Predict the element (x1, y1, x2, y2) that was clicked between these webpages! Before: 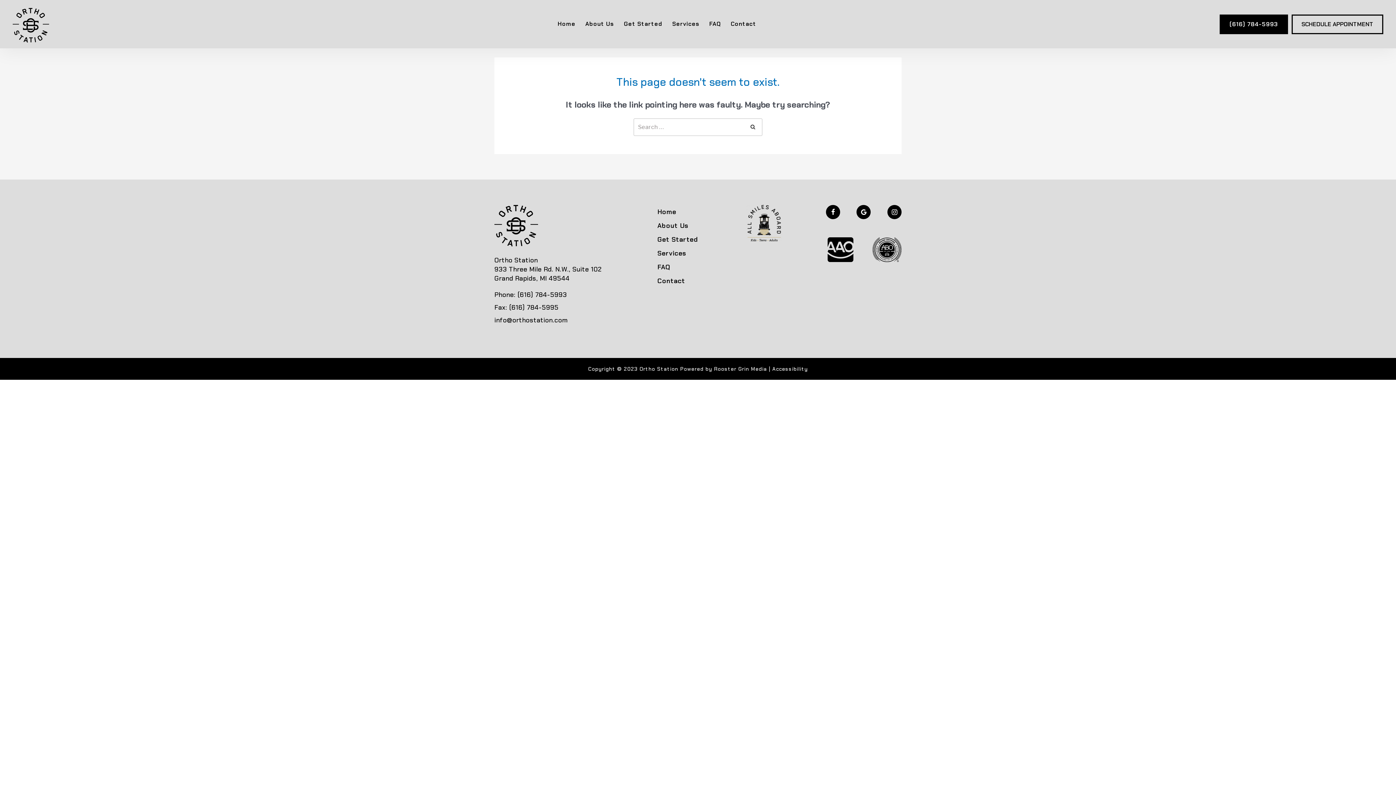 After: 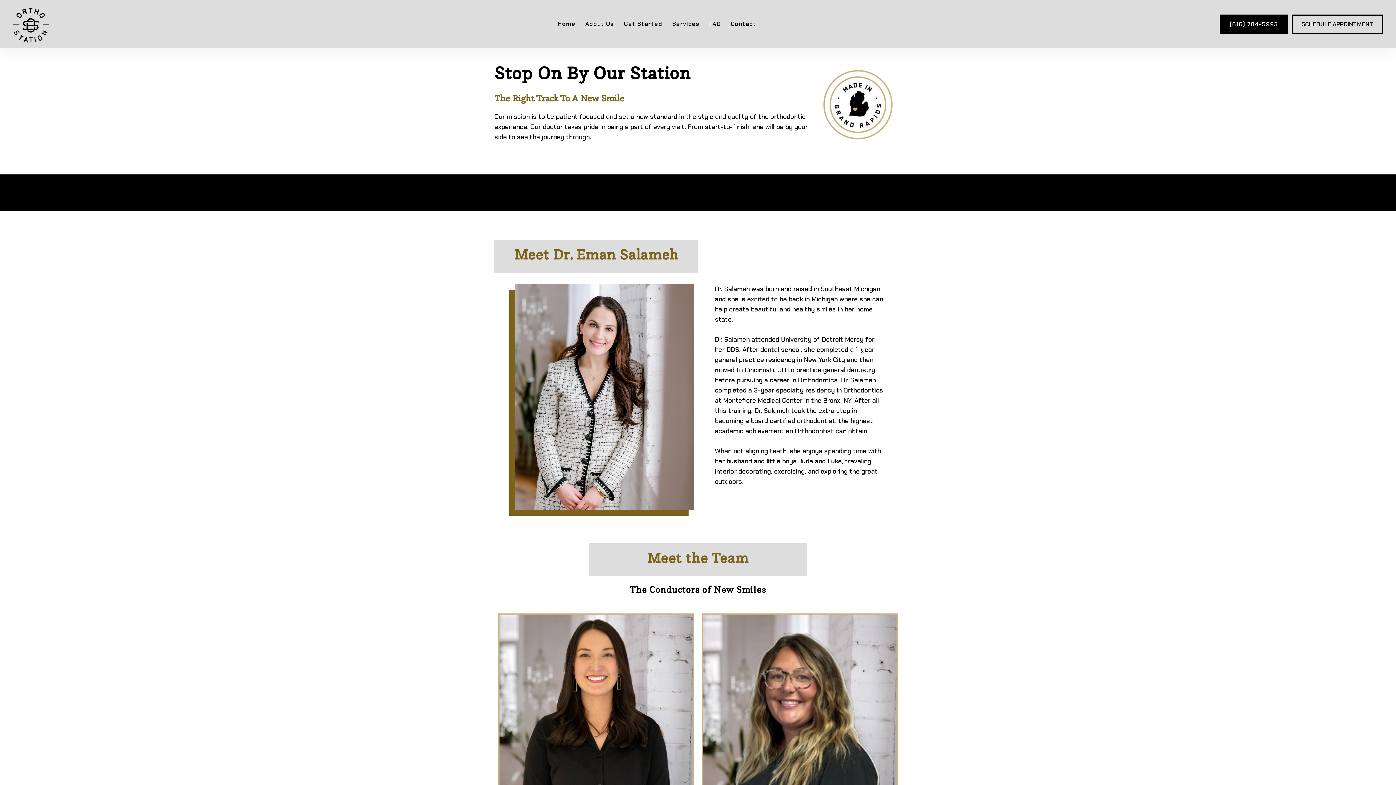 Action: bbox: (585, 14, 614, 33) label: About Us